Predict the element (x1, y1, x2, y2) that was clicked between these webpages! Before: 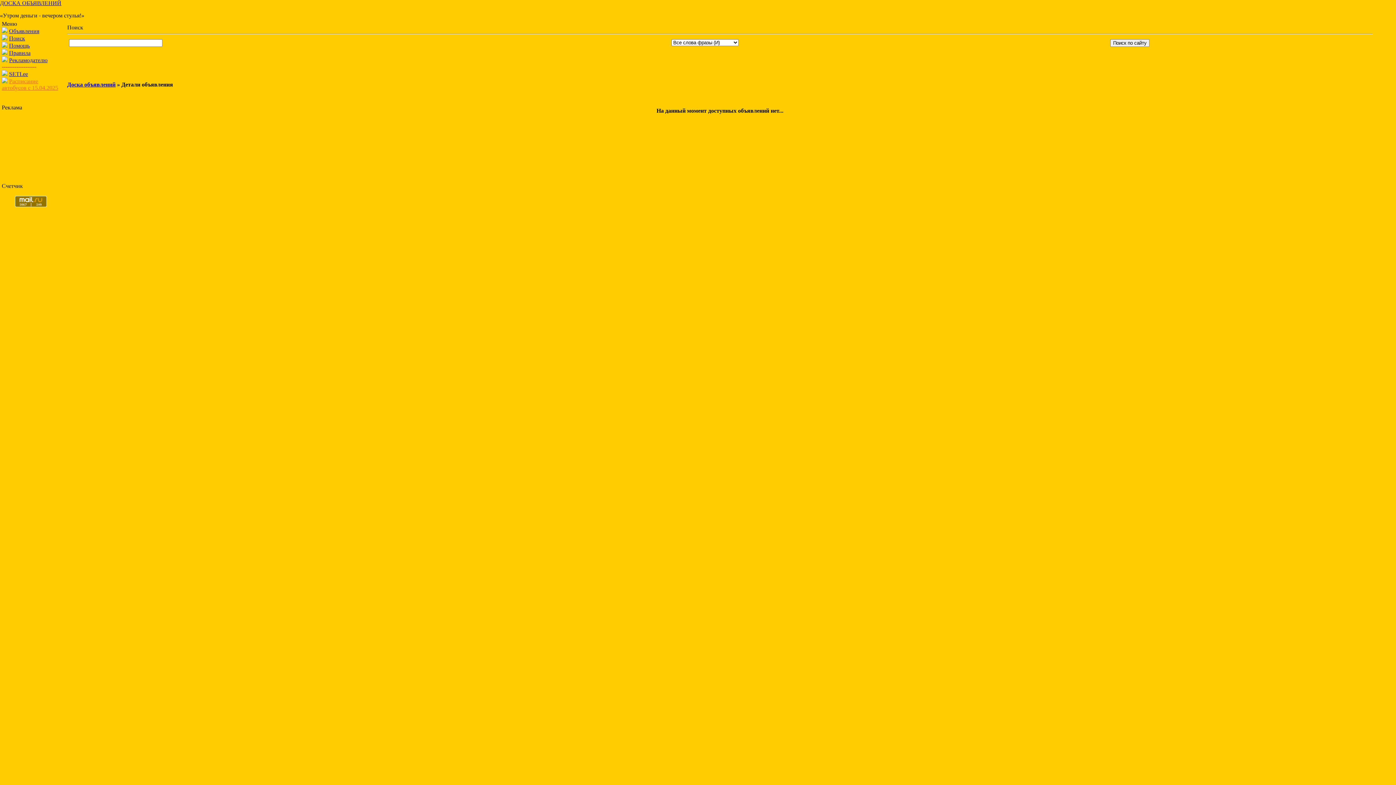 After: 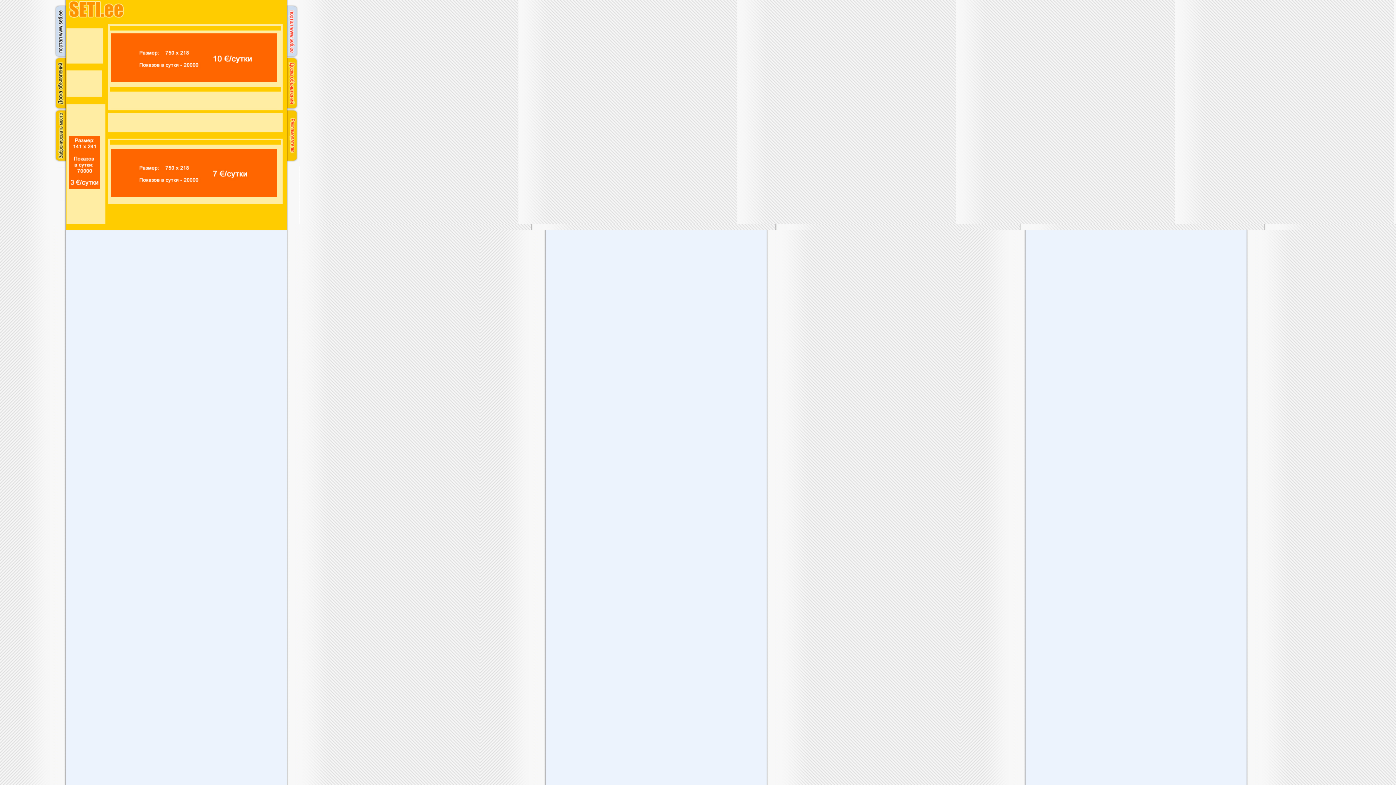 Action: bbox: (9, 57, 47, 63) label: Рекламодателю